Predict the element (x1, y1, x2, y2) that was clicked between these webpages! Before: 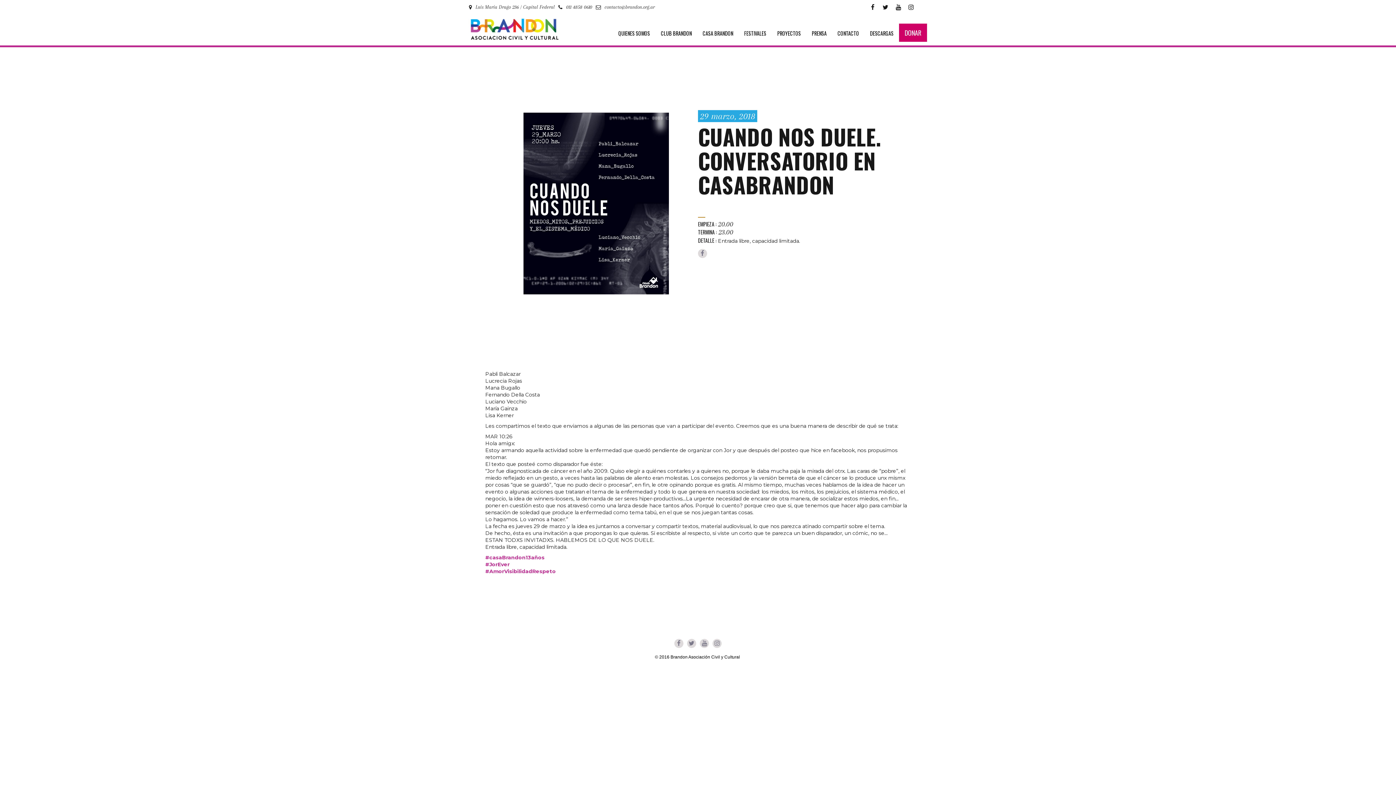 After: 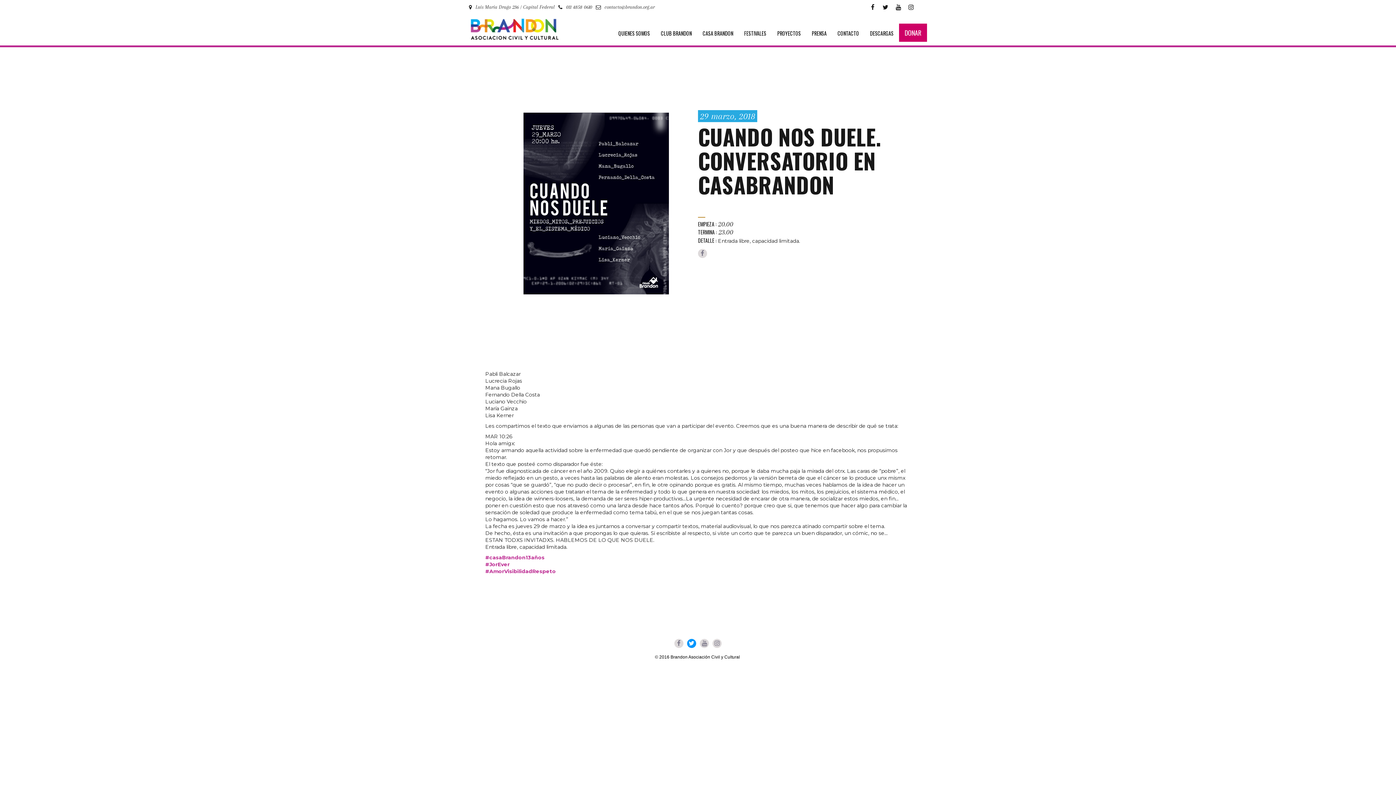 Action: bbox: (687, 639, 696, 648)